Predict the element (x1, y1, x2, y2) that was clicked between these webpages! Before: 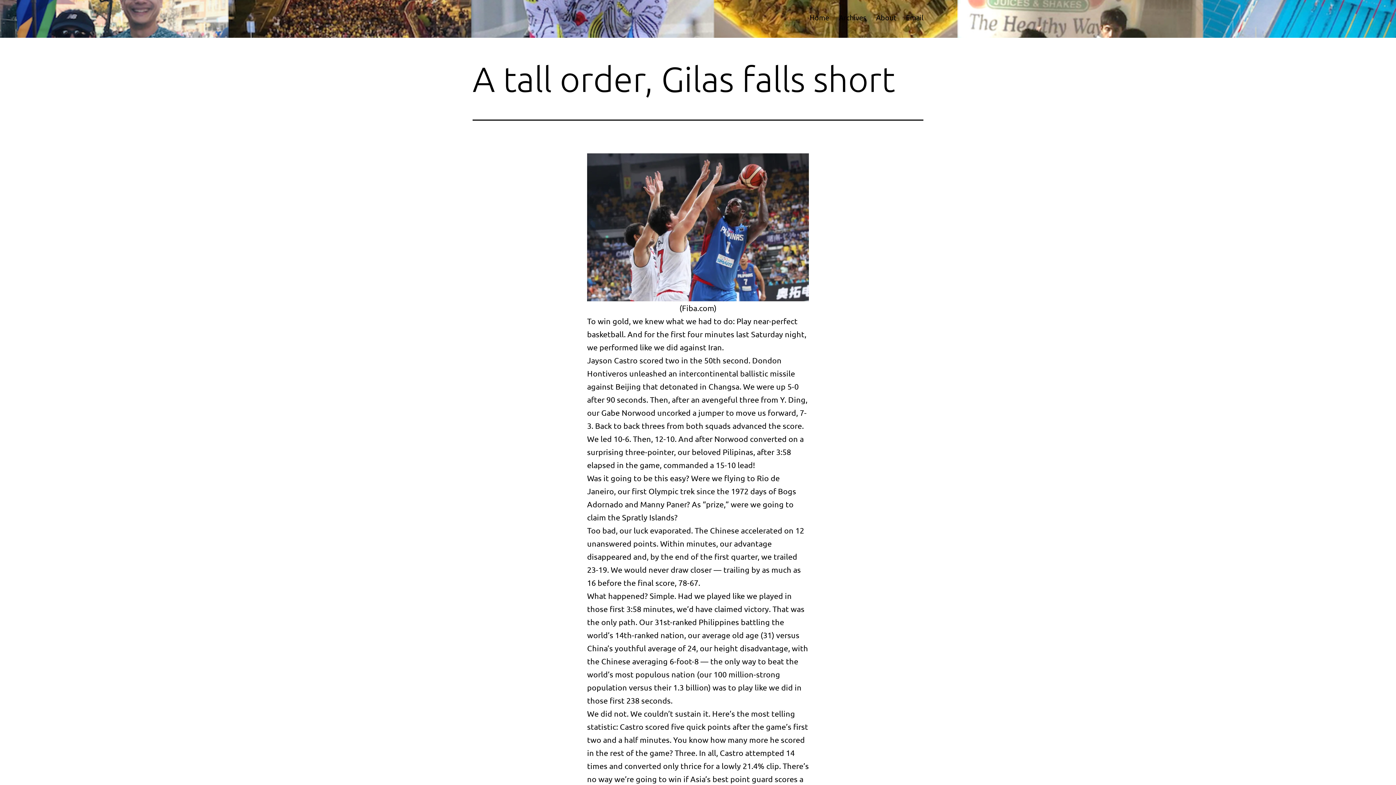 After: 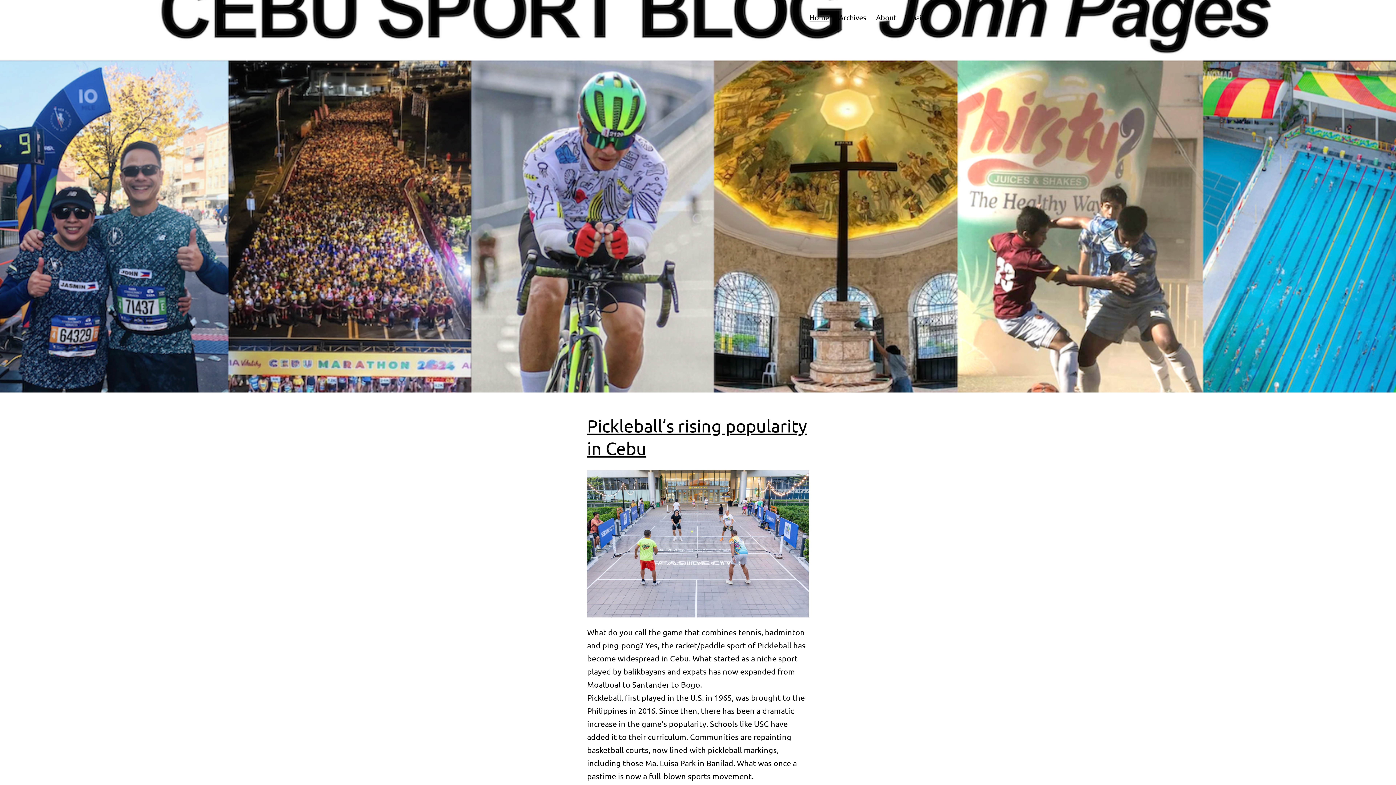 Action: label: Home bbox: (804, 8, 834, 26)